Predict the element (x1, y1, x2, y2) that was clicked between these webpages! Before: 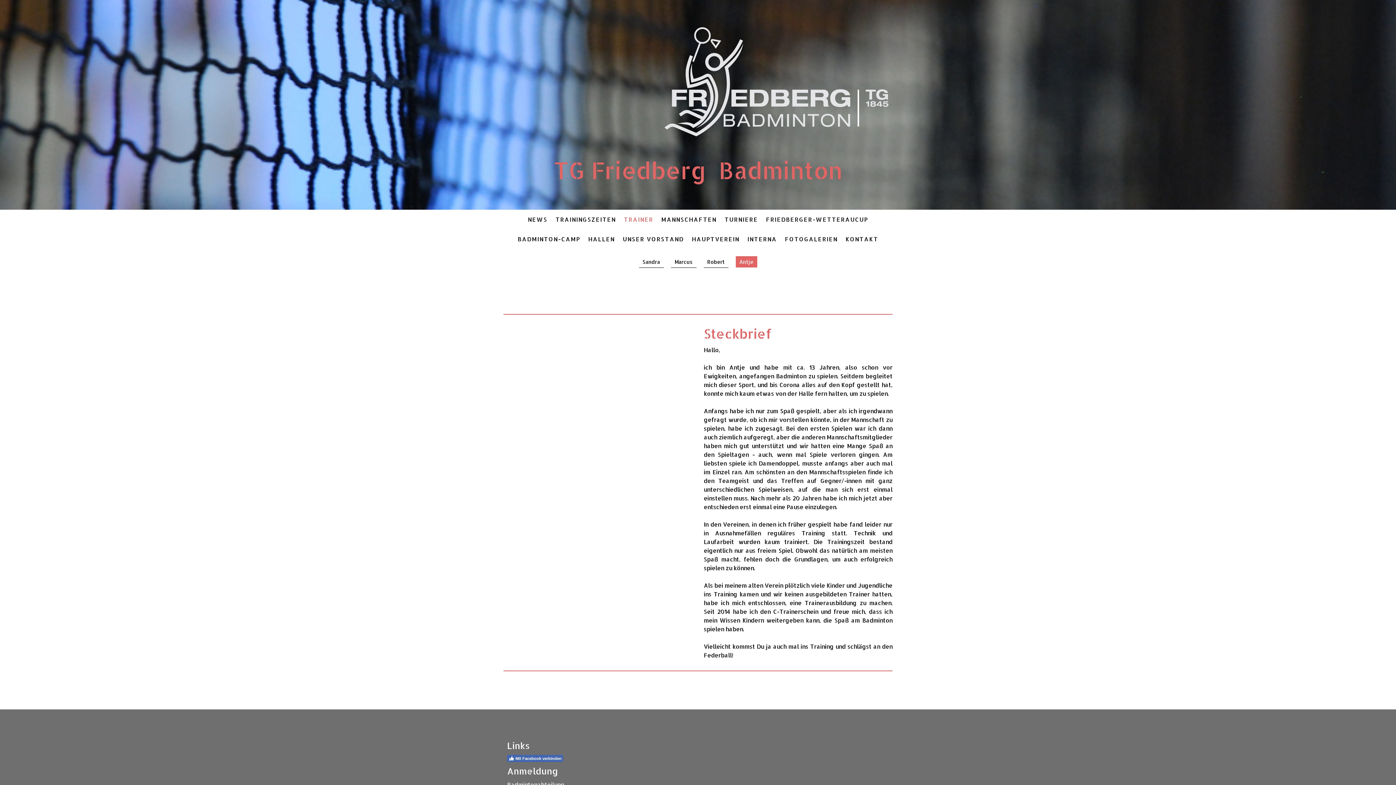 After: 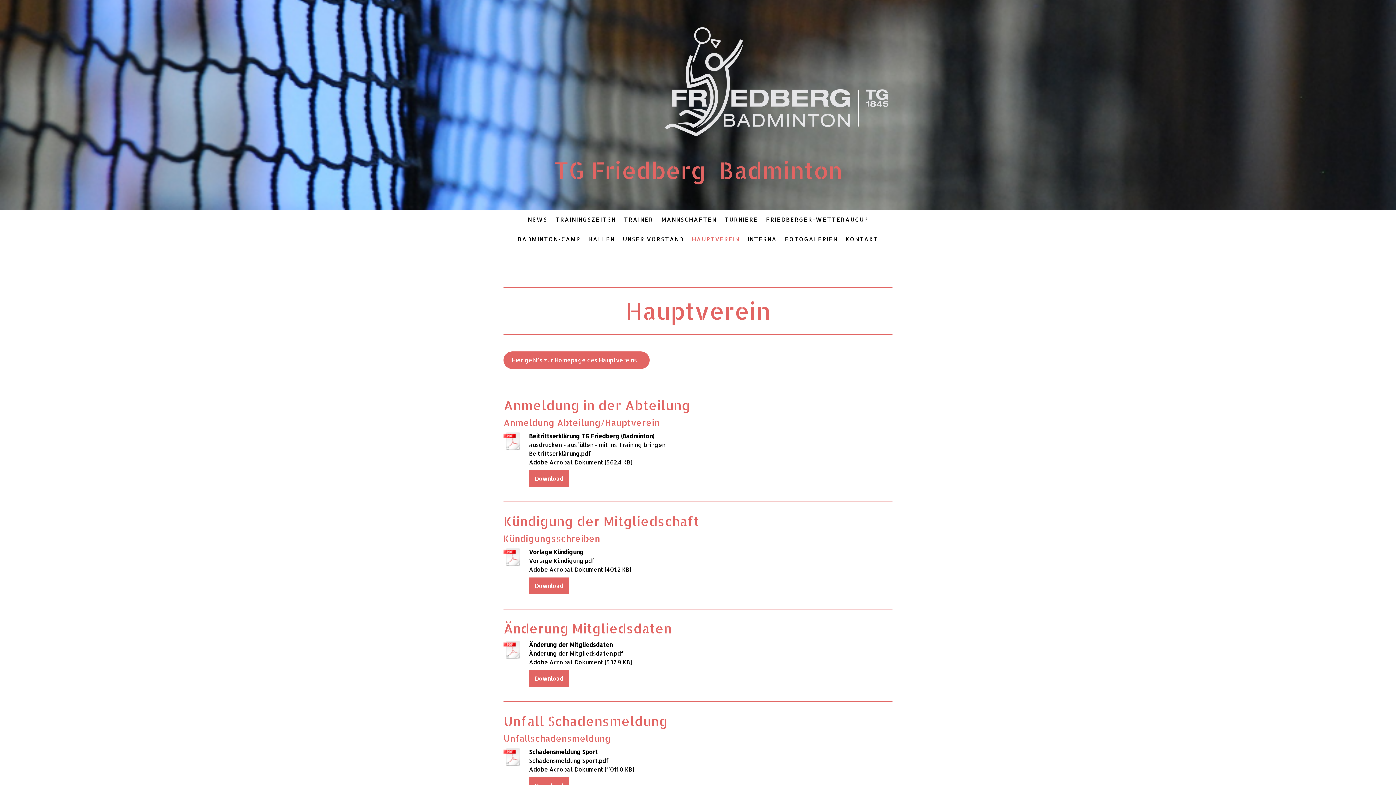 Action: label: Badmintonabteilung bbox: (507, 780, 564, 788)